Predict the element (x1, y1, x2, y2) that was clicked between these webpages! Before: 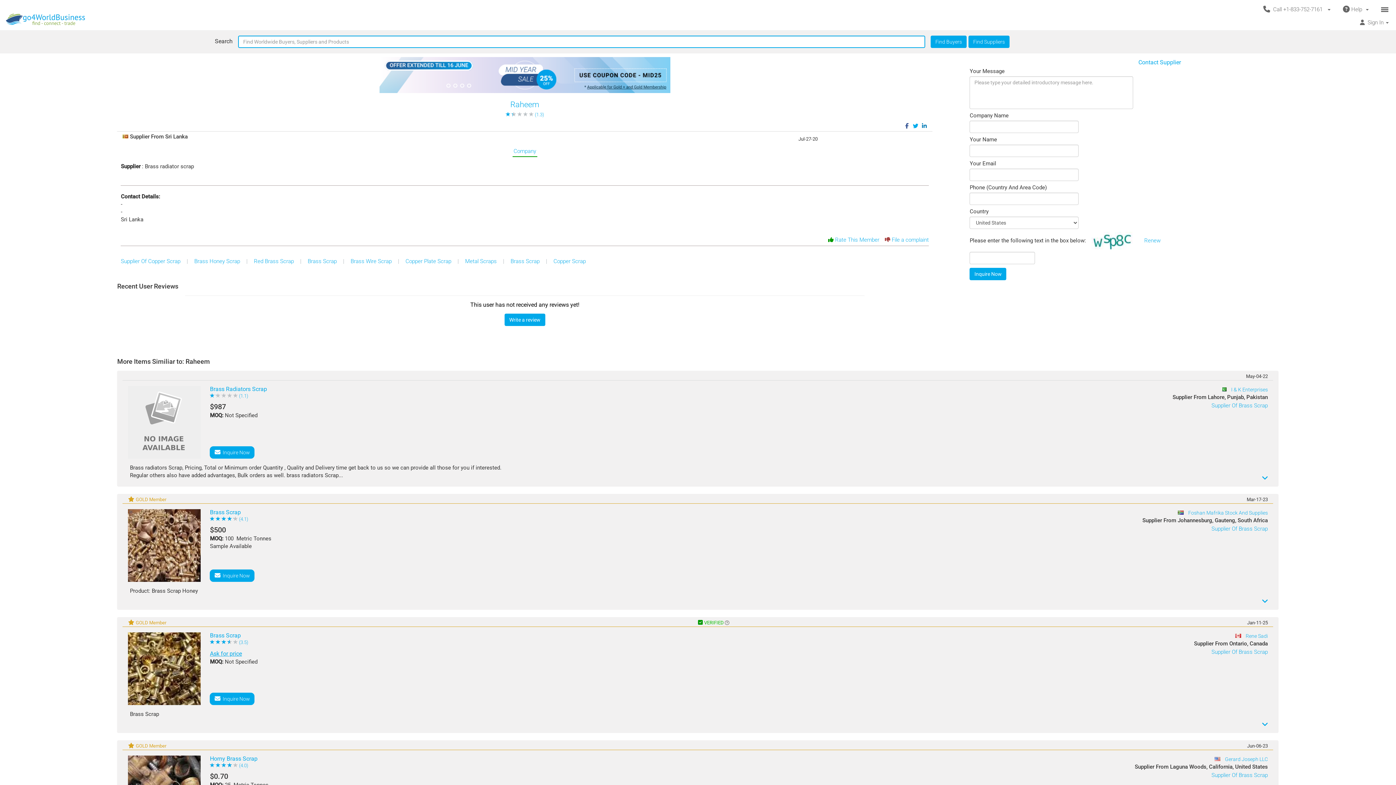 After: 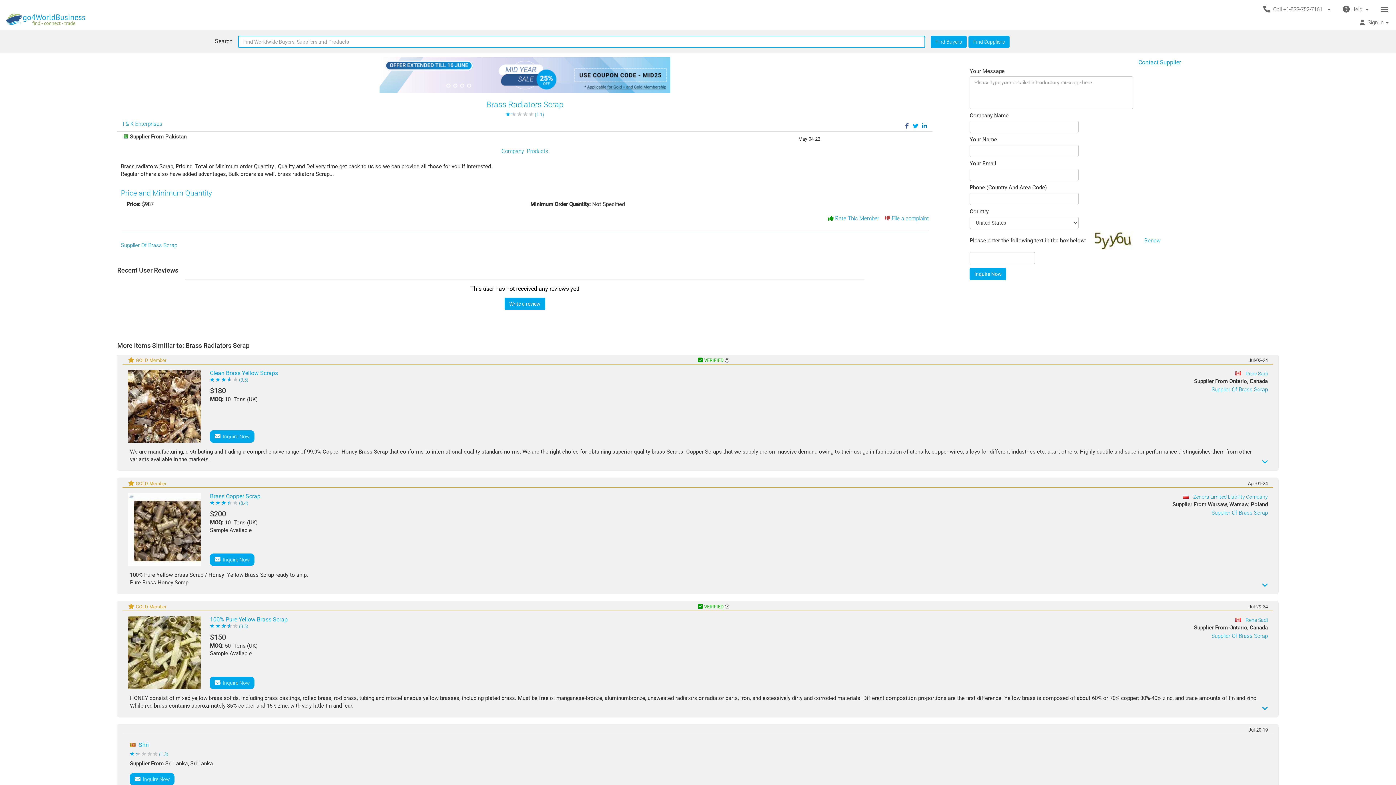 Action: bbox: (128, 418, 200, 425)